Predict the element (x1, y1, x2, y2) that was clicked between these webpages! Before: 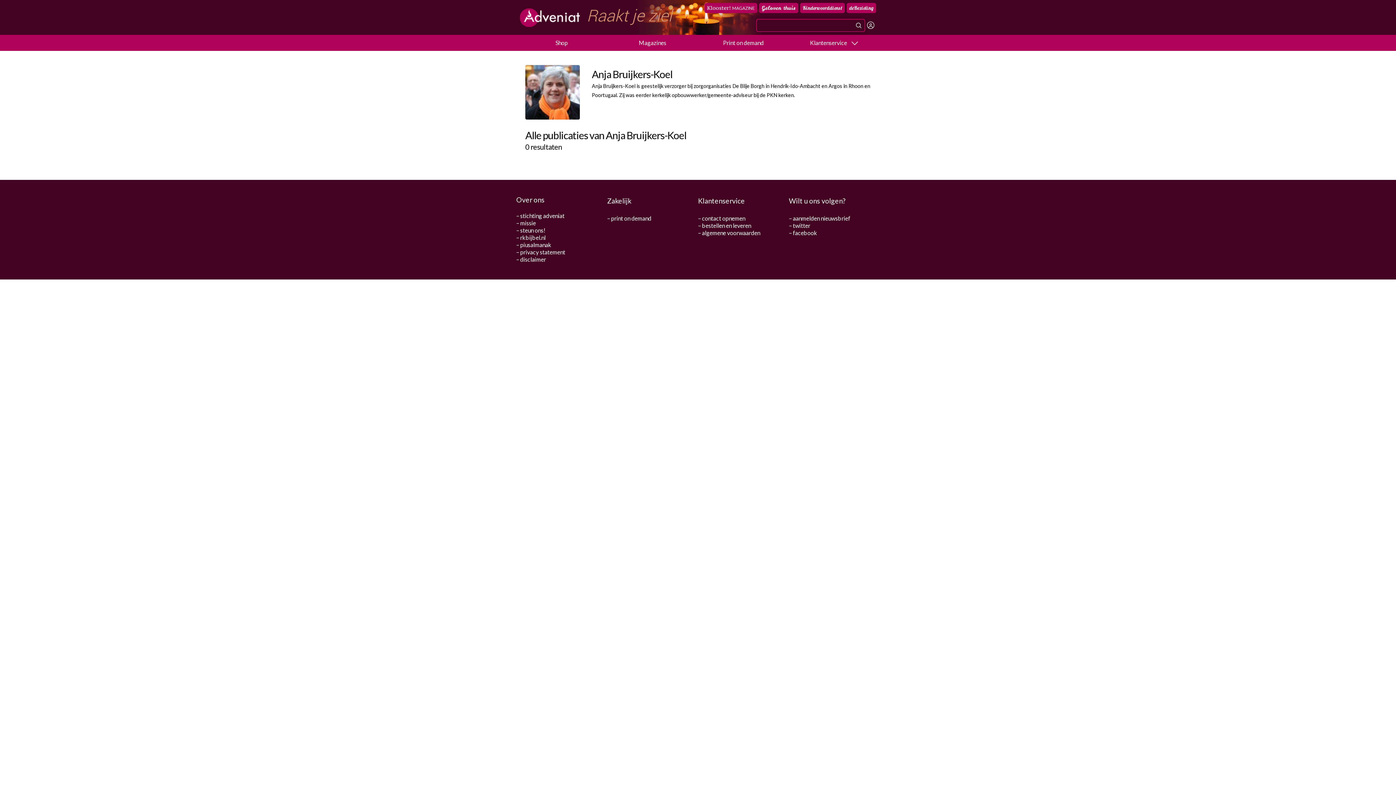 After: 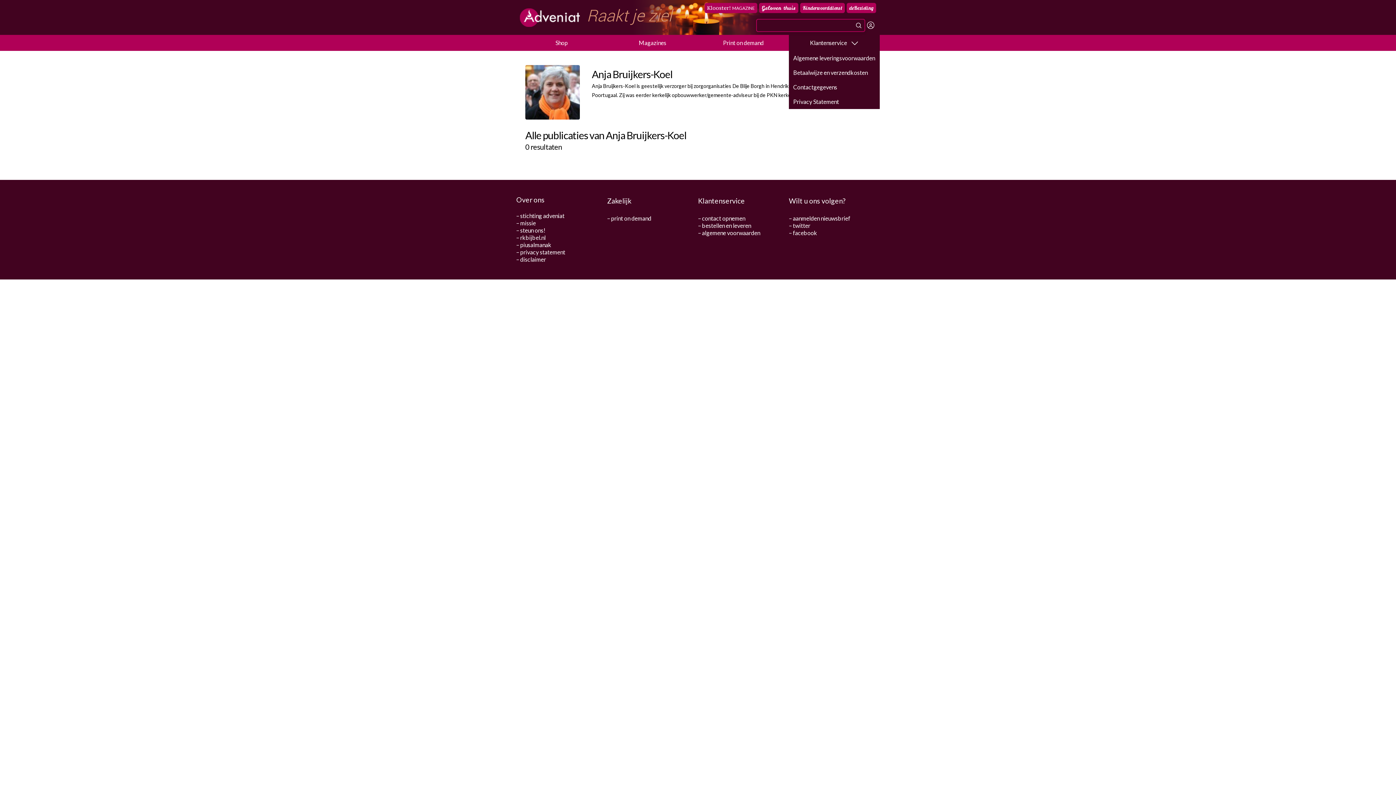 Action: bbox: (789, 34, 880, 50) label: Klantenservice